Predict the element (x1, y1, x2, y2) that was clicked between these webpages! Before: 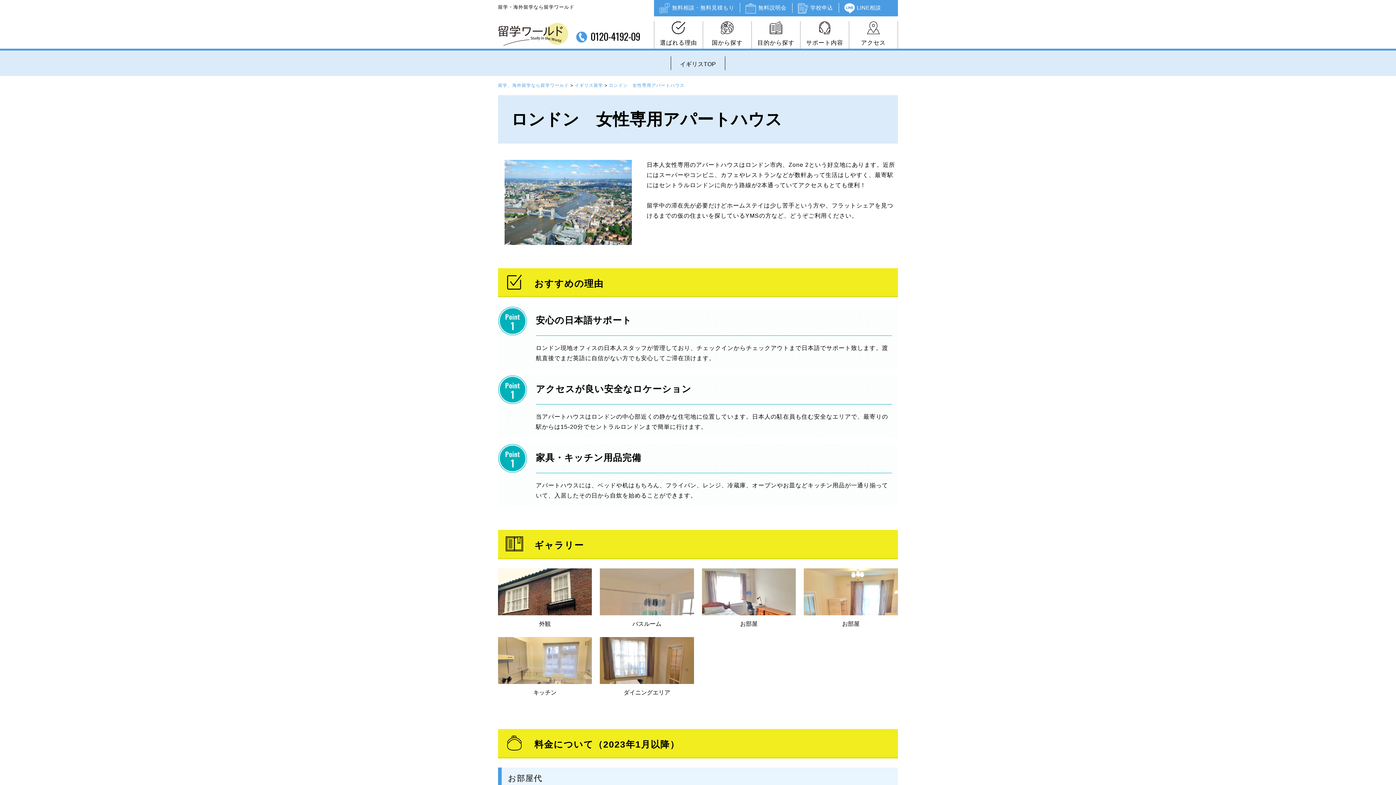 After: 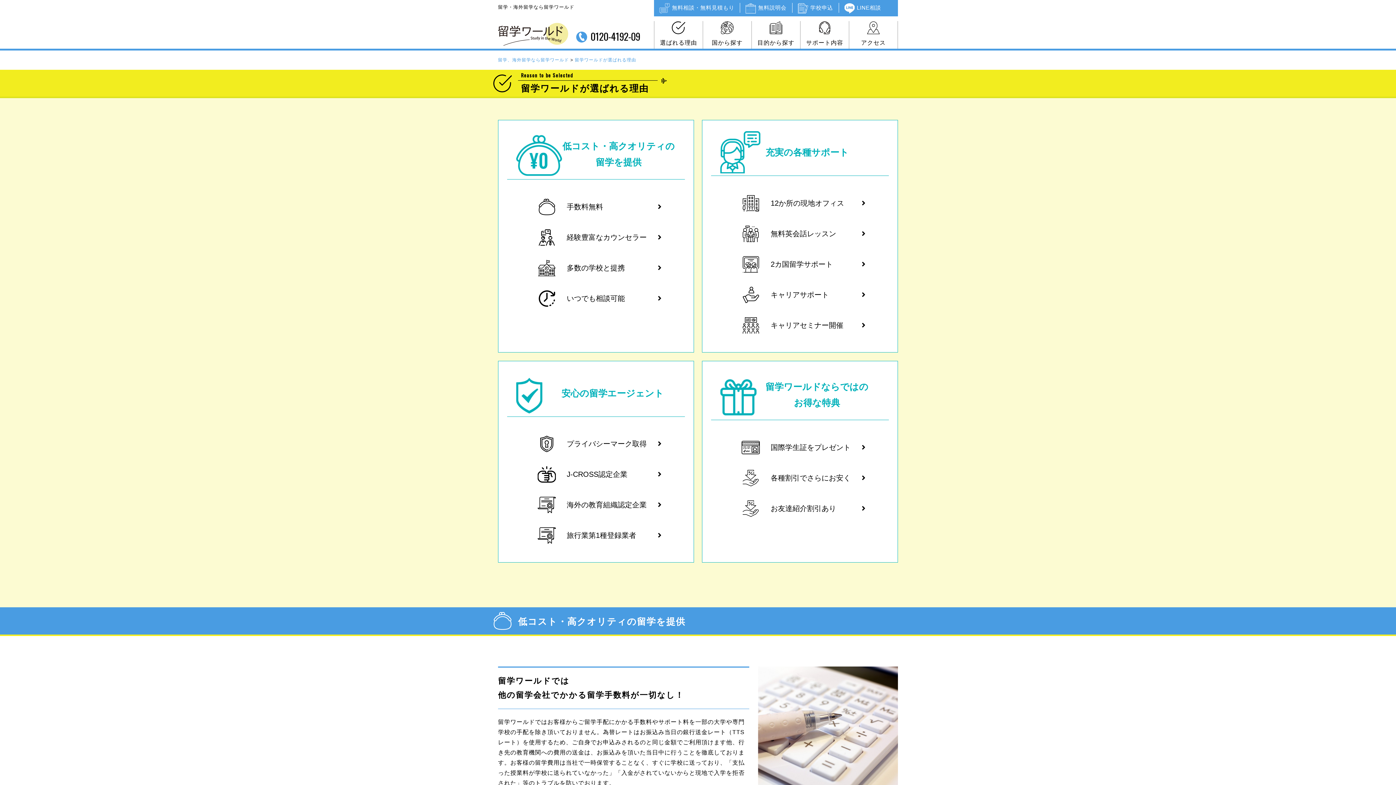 Action: bbox: (654, 21, 702, 48) label: 選ばれる理由